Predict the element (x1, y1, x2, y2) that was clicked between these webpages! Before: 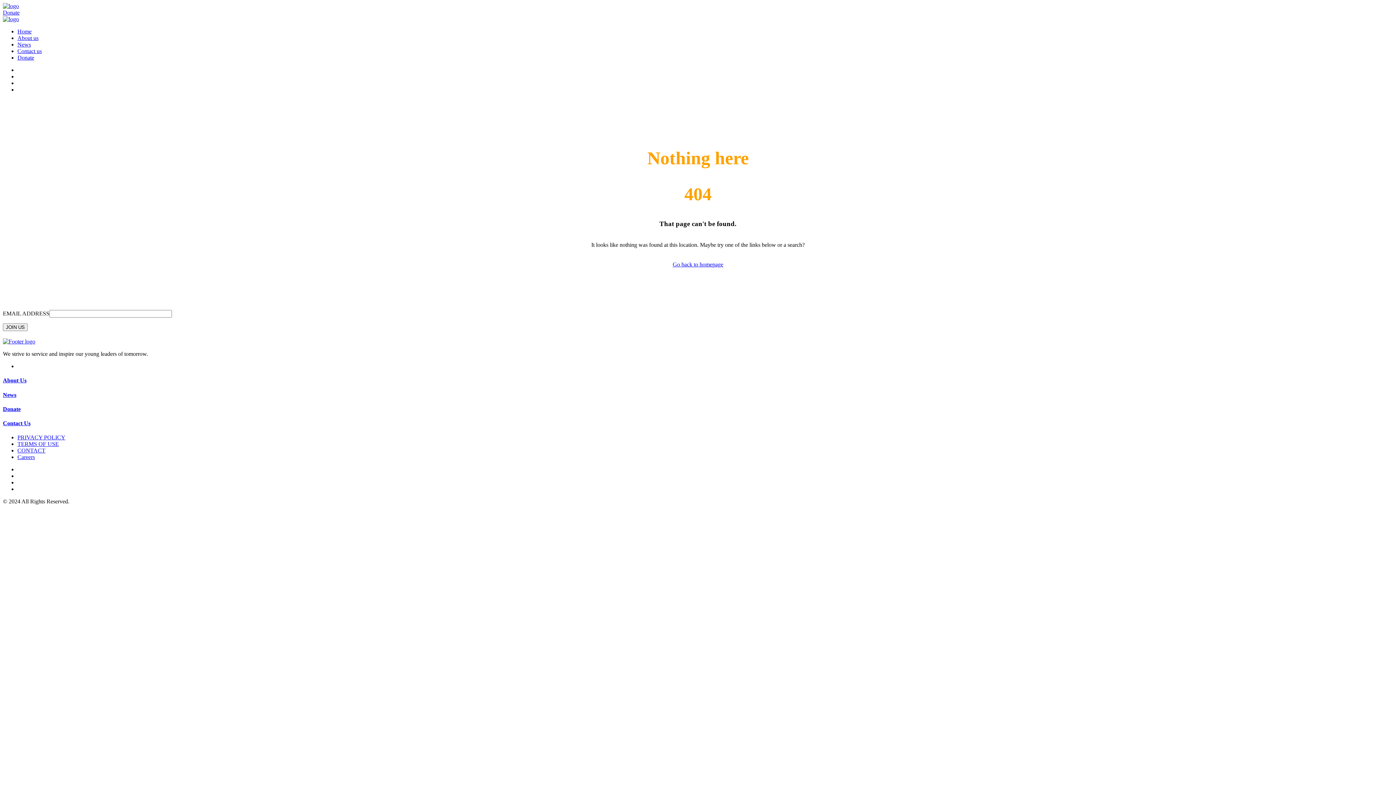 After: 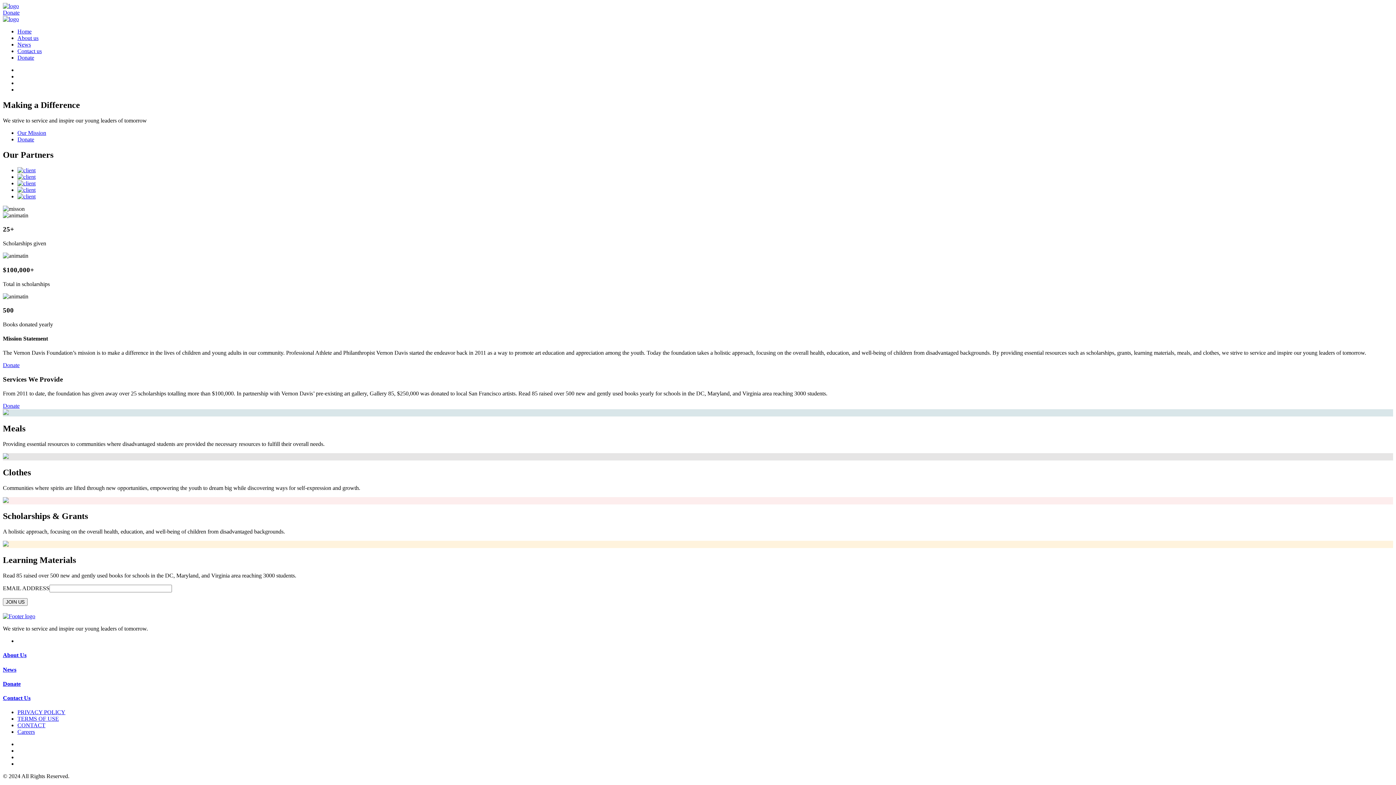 Action: bbox: (17, 28, 31, 34) label: Home